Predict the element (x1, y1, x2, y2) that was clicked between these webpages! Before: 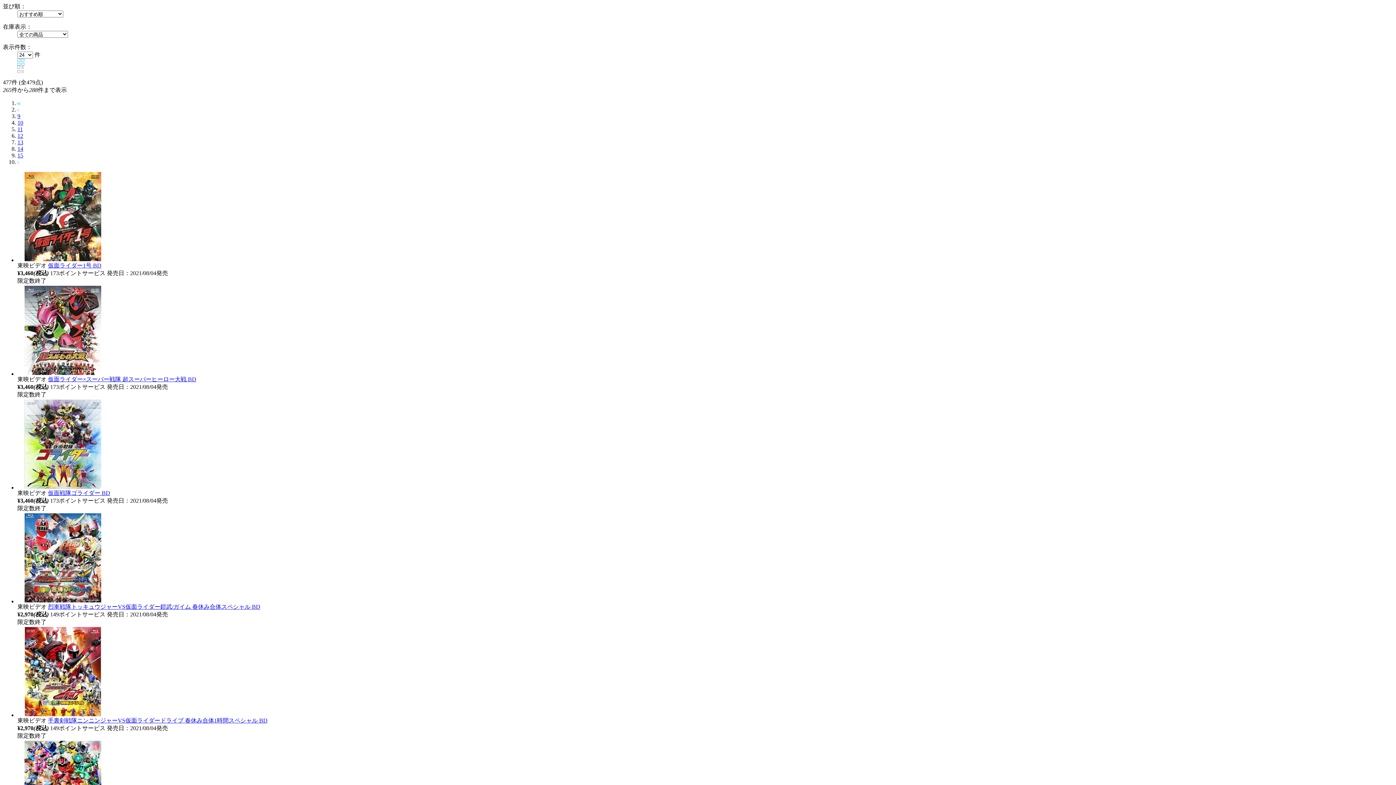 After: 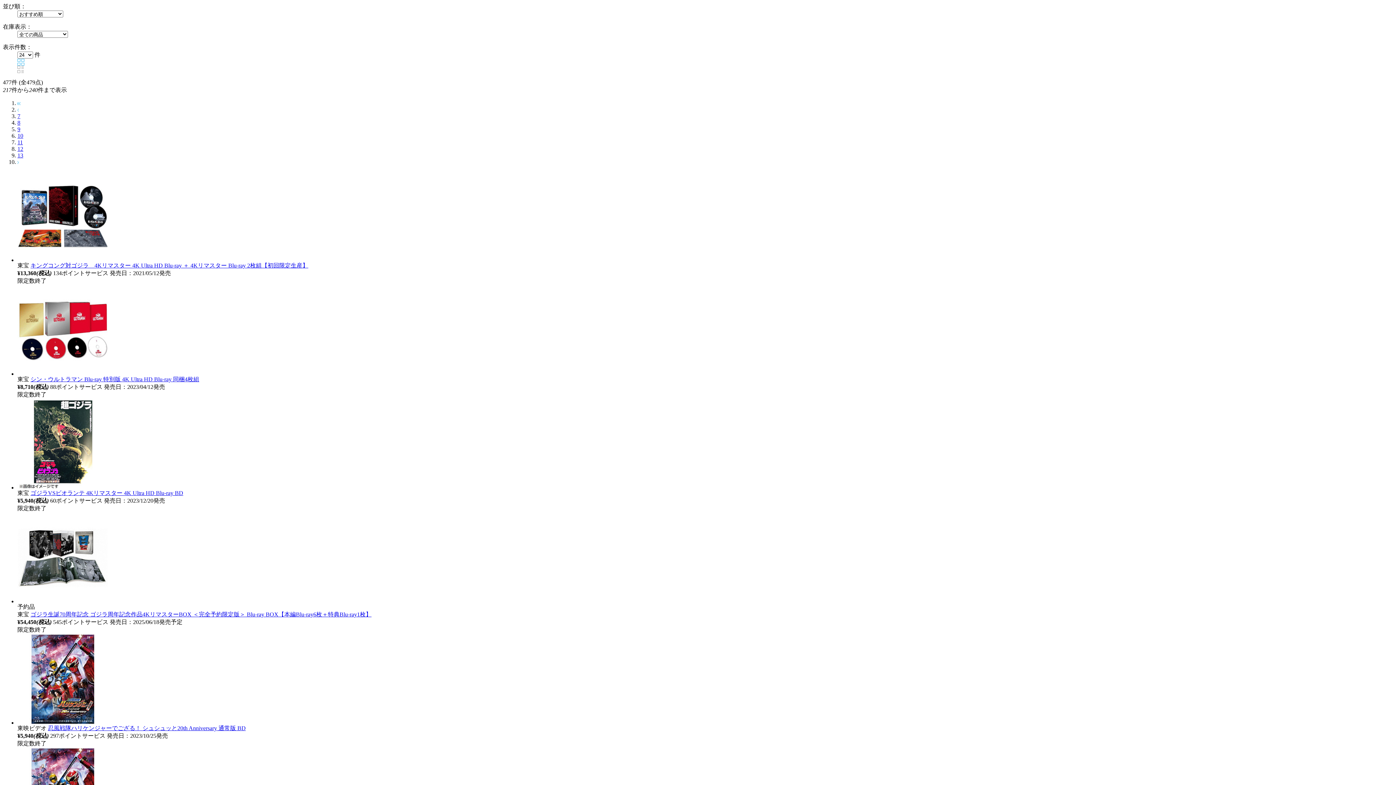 Action: bbox: (17, 119, 23, 125) label: 10